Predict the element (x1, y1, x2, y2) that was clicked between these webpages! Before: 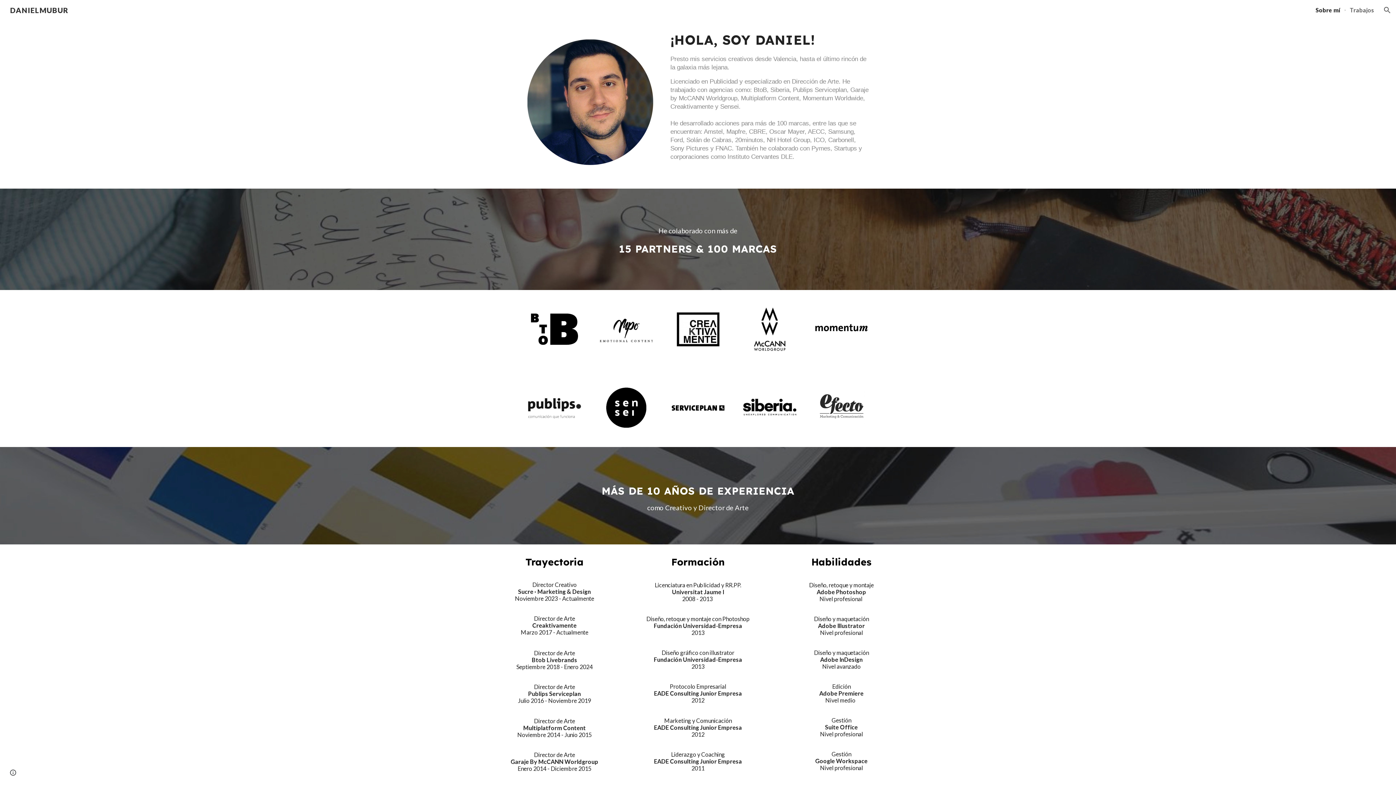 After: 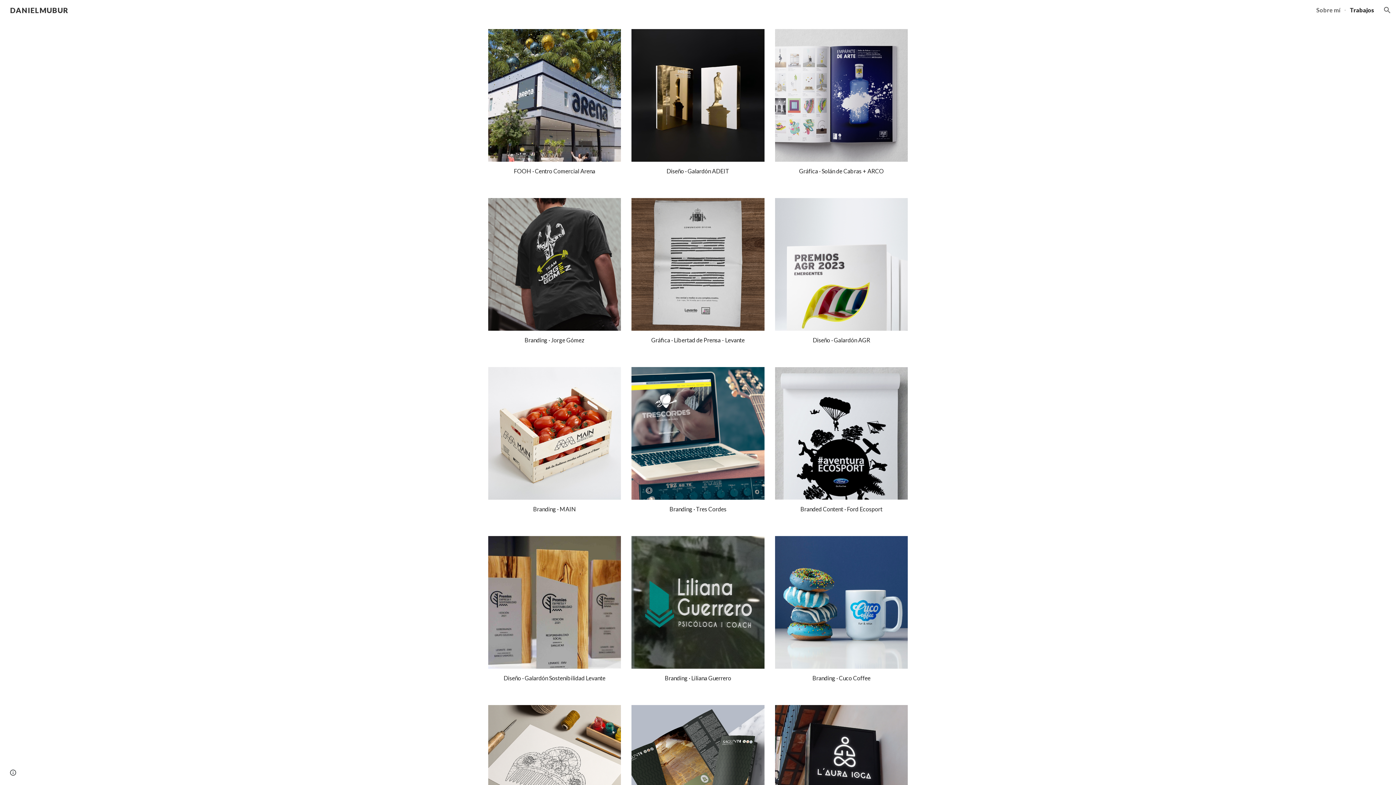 Action: bbox: (1350, 6, 1374, 13) label: Trabajos